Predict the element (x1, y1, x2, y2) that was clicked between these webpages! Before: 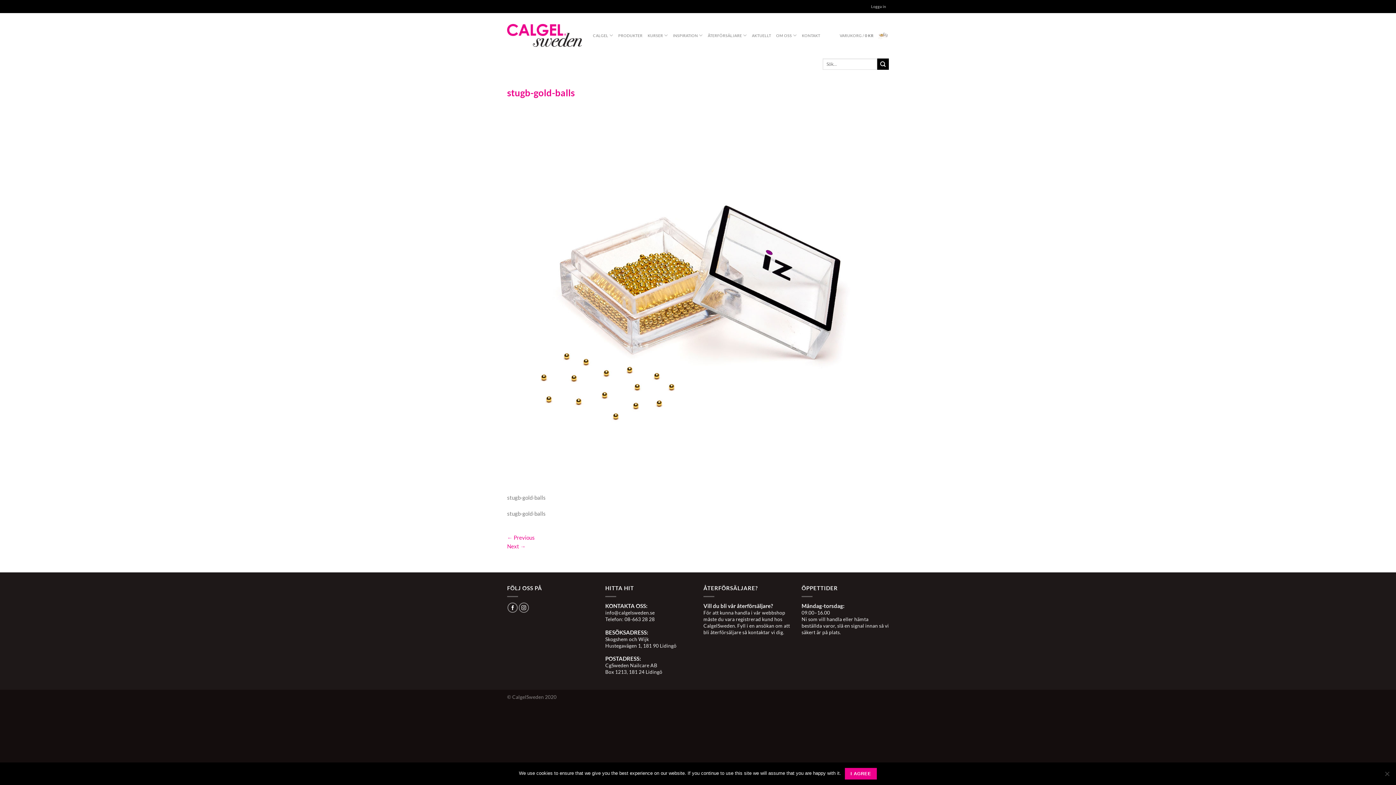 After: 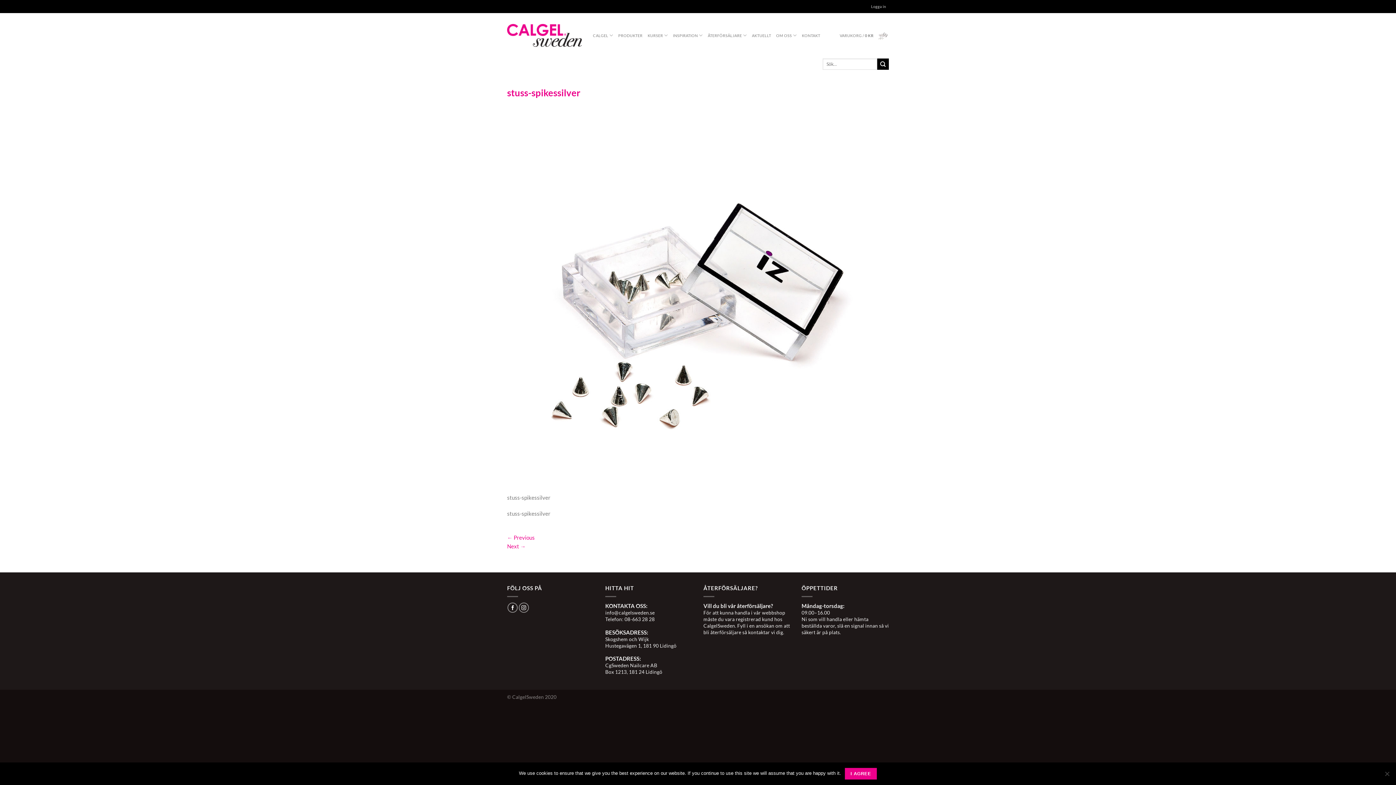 Action: bbox: (507, 543, 525, 549) label: Next →